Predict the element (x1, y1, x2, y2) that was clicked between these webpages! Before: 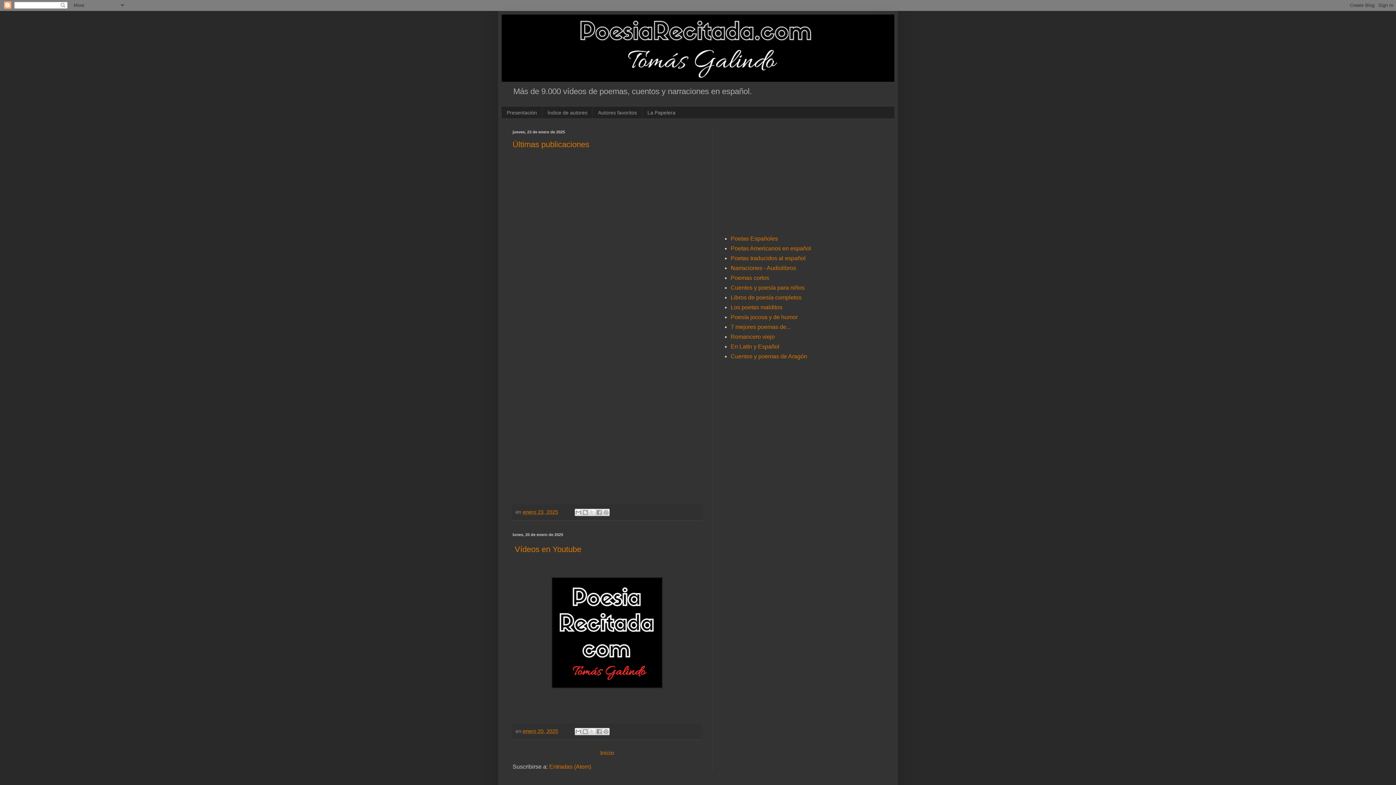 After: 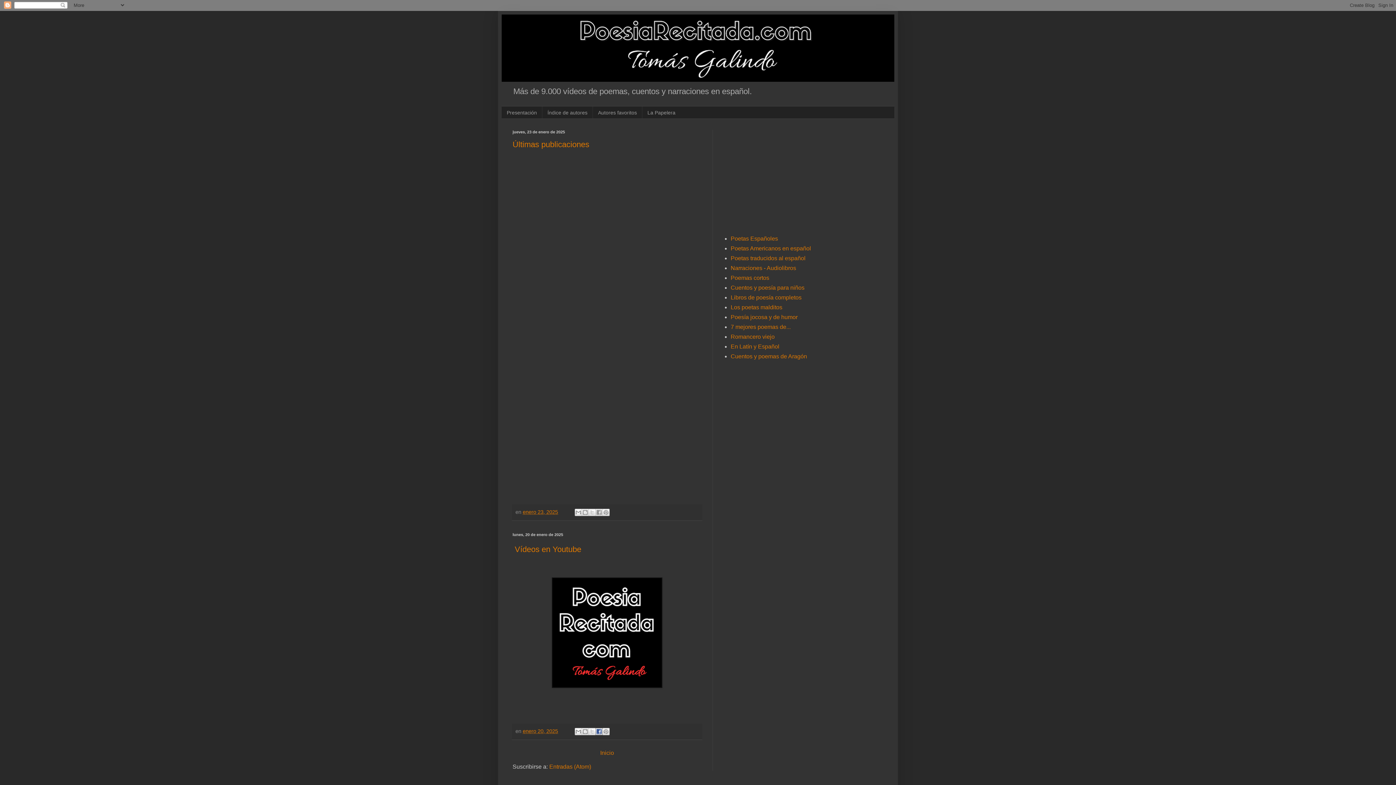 Action: bbox: (595, 728, 602, 735) label: Compartir con Facebook